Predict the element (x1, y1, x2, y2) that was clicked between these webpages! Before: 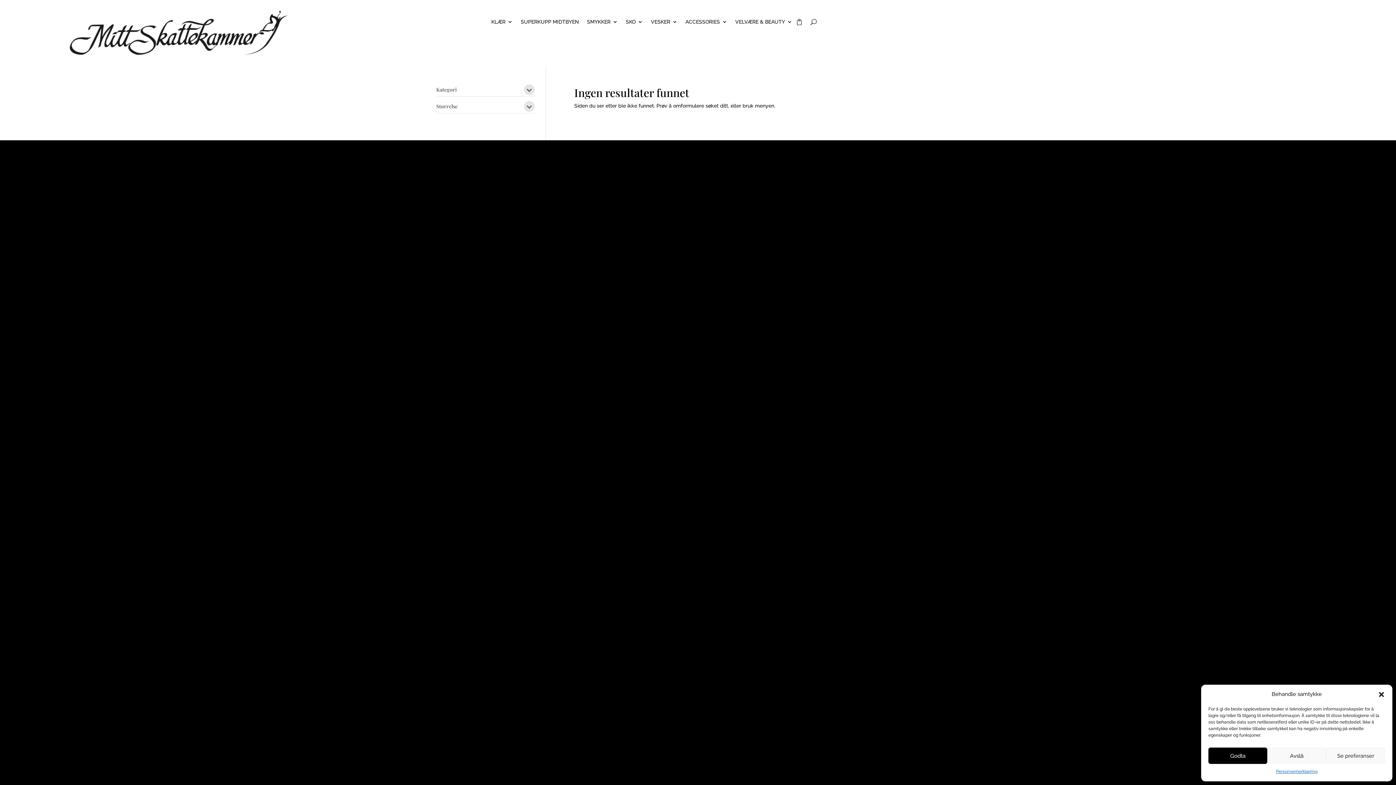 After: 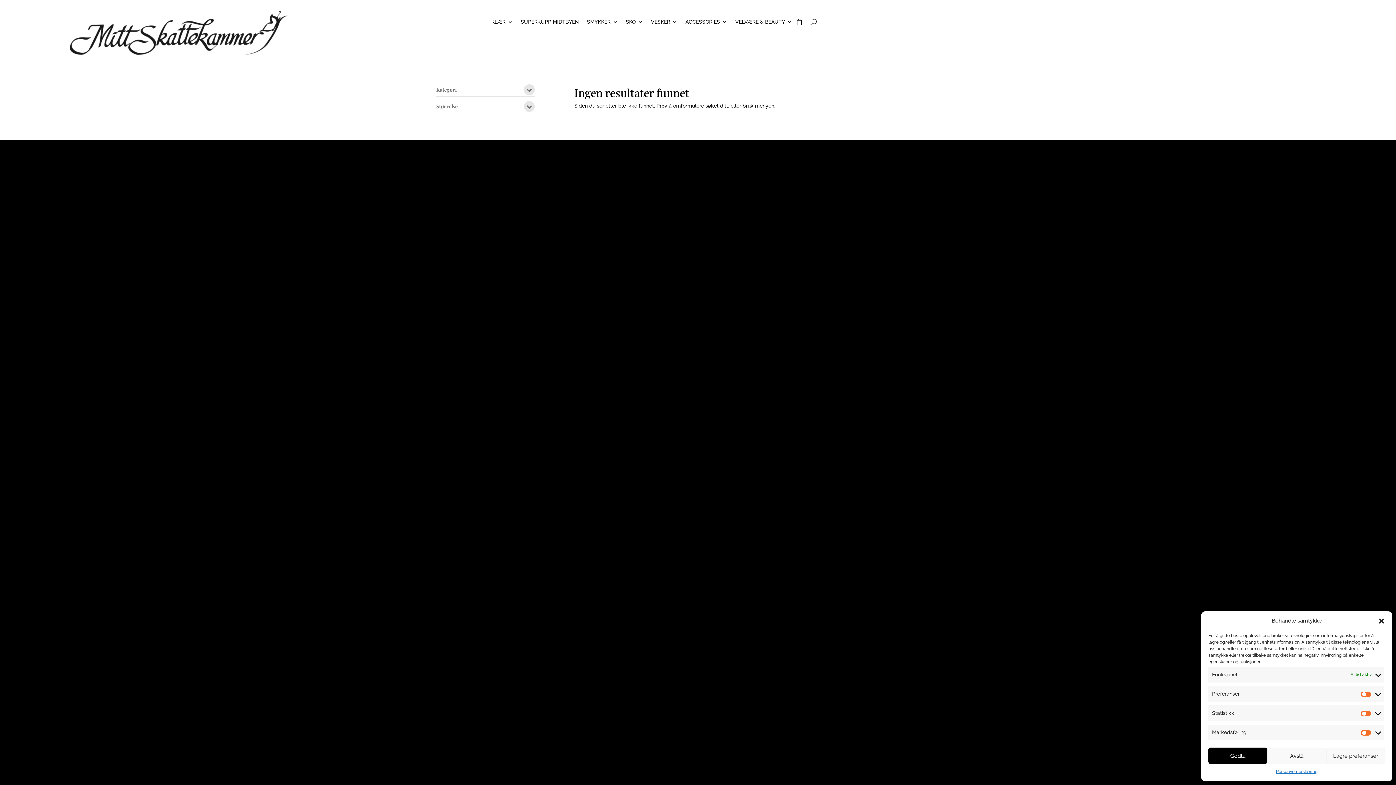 Action: label: Se preferanser bbox: (1326, 748, 1385, 764)